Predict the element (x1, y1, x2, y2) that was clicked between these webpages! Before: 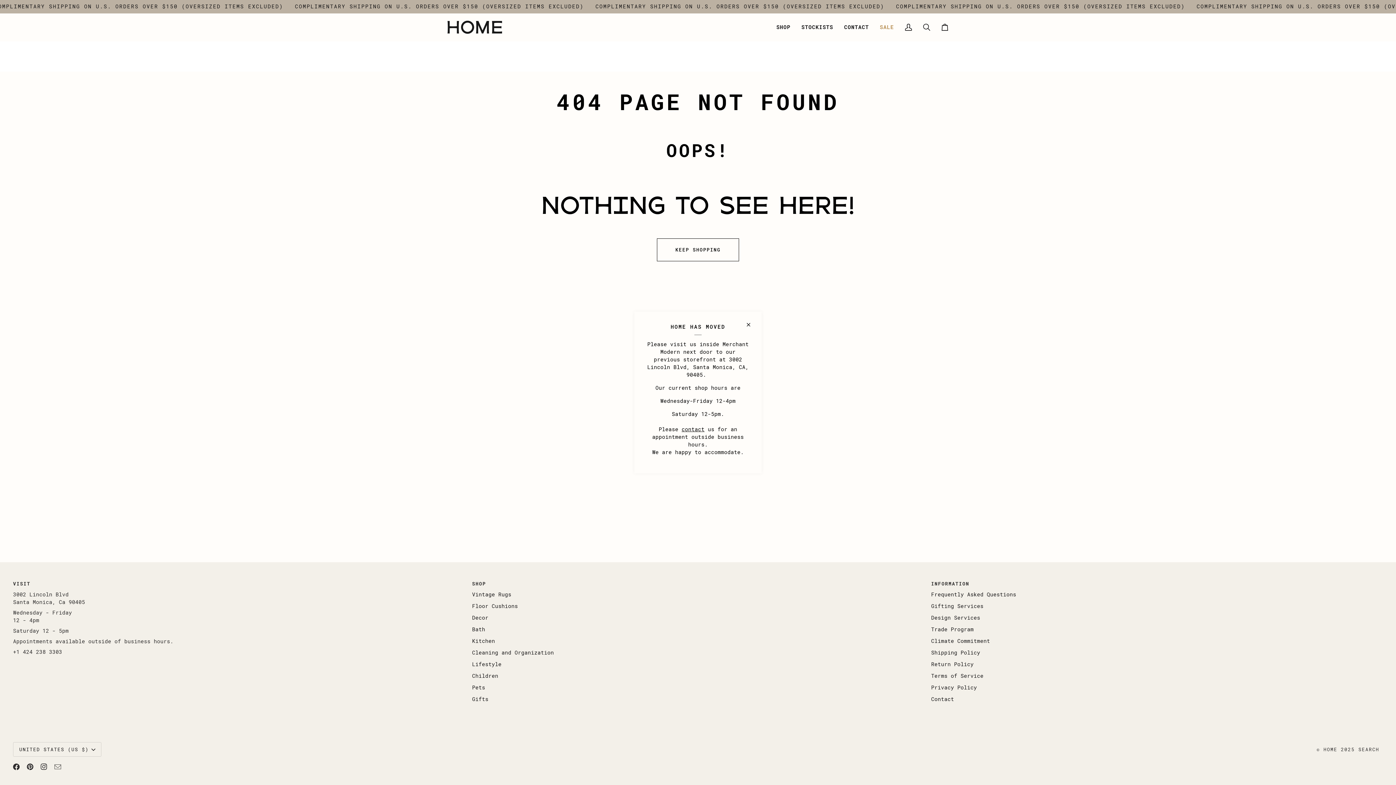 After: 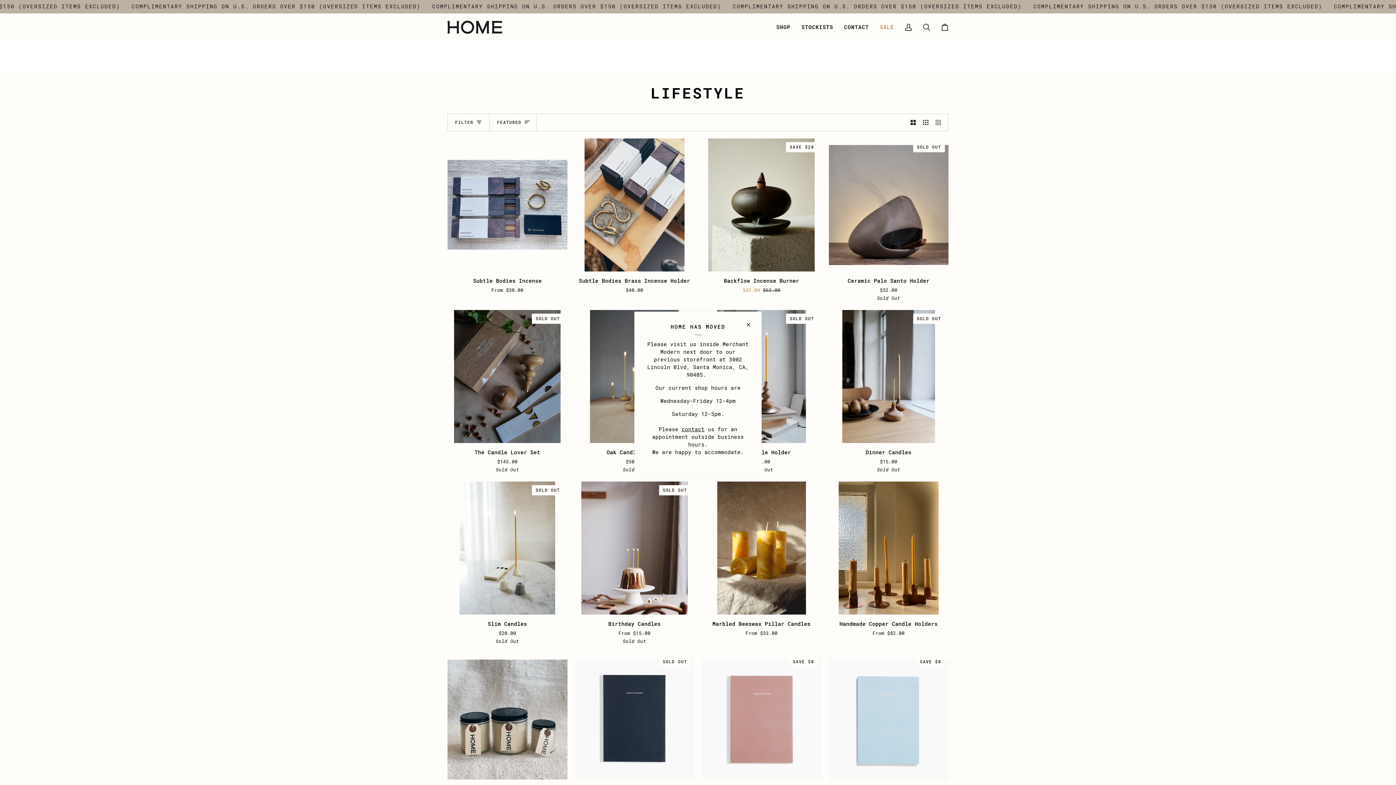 Action: bbox: (472, 661, 501, 668) label: Lifestyle